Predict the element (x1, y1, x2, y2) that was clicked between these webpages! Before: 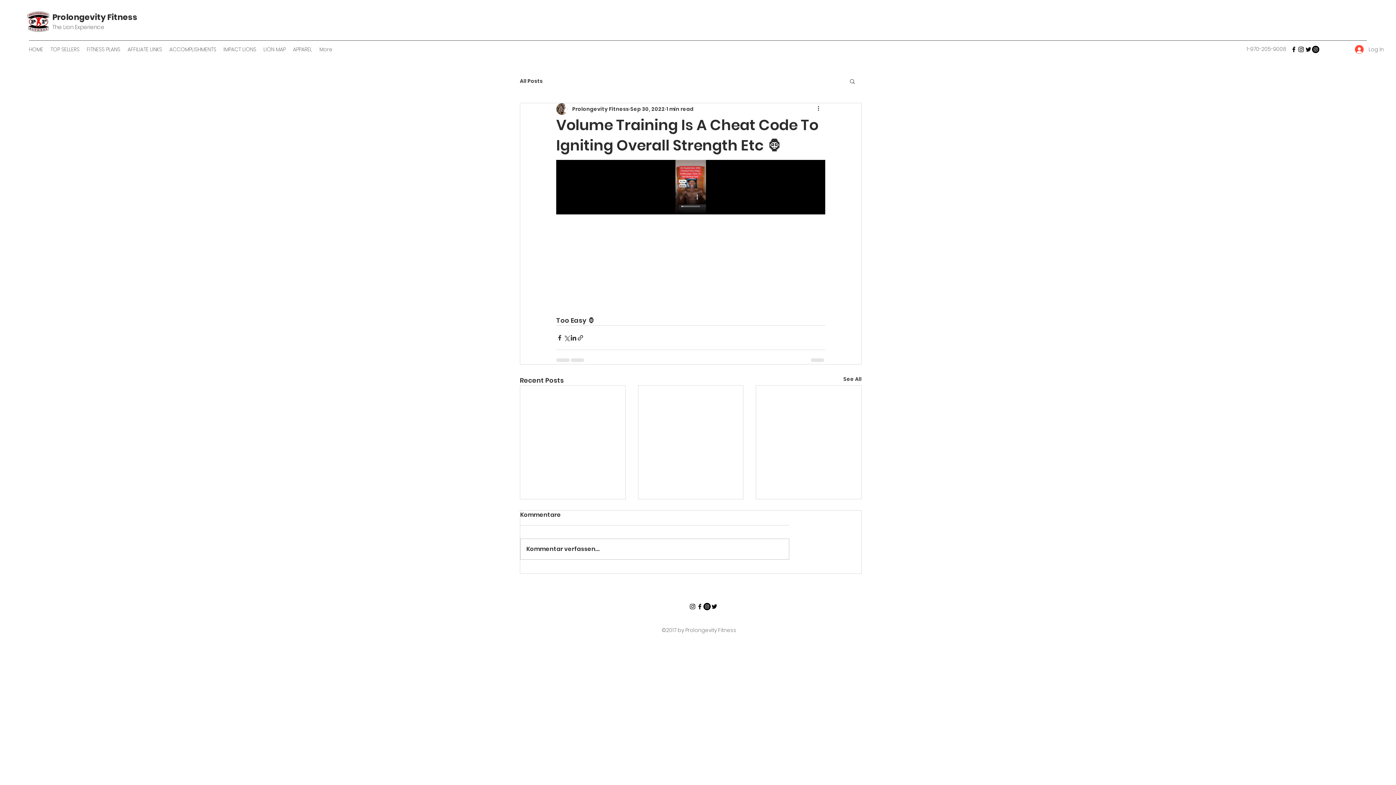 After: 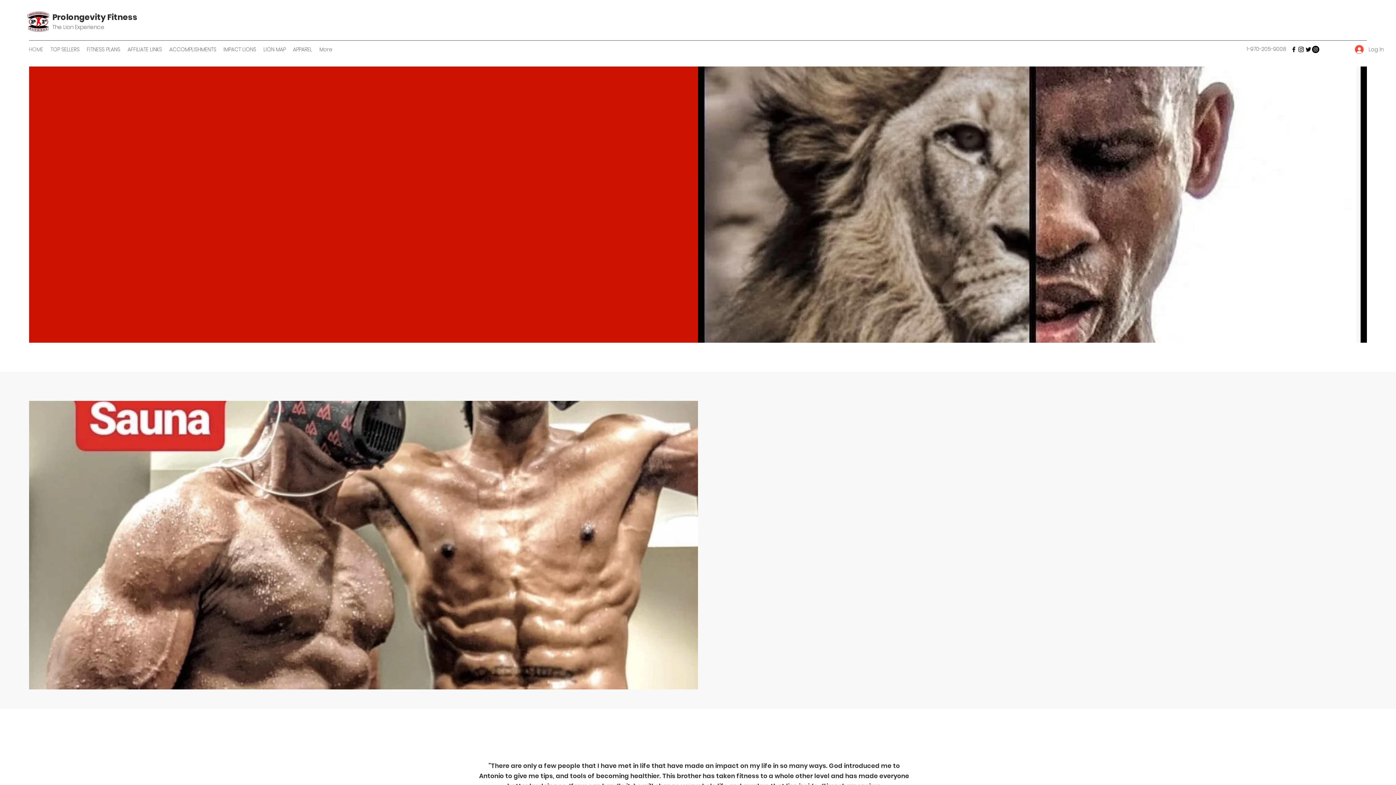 Action: bbox: (25, 10, 50, 32)